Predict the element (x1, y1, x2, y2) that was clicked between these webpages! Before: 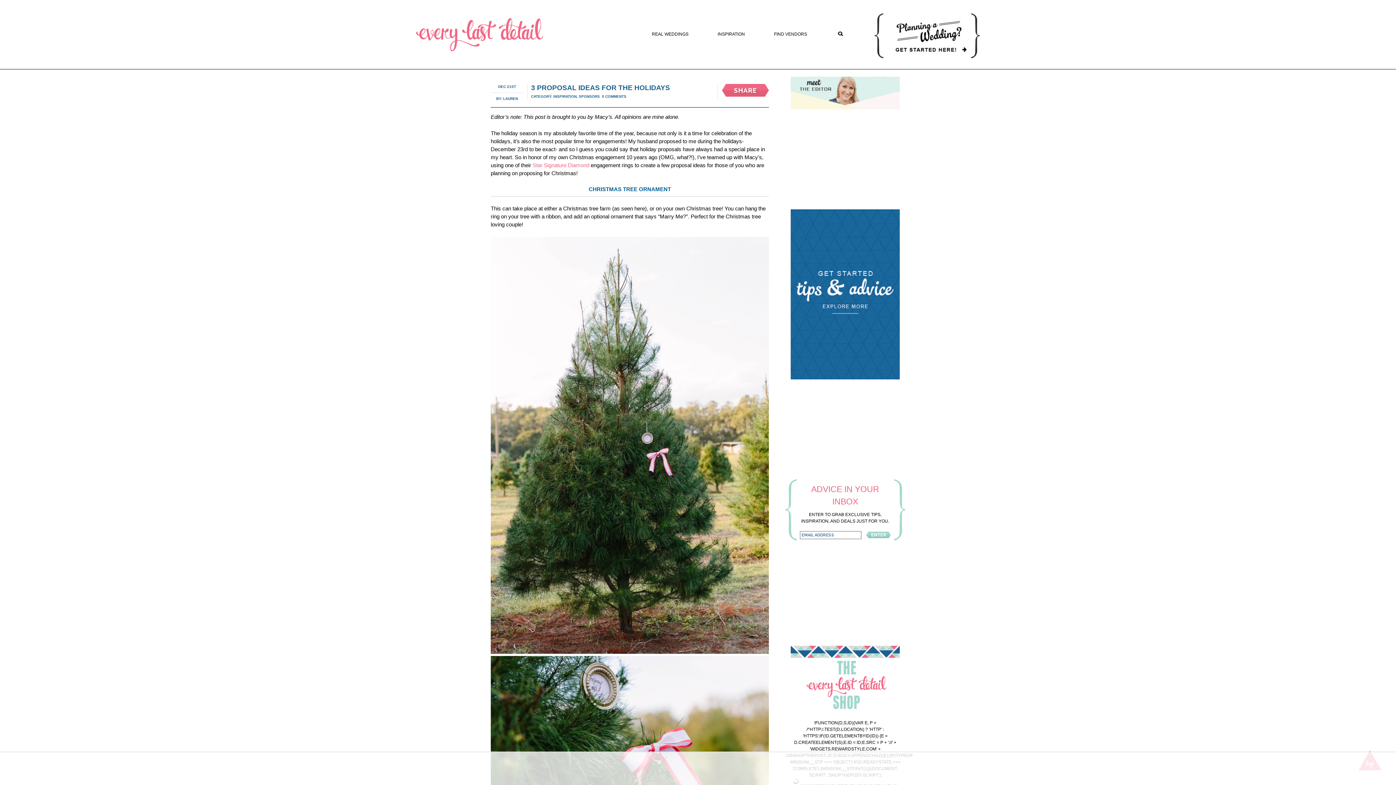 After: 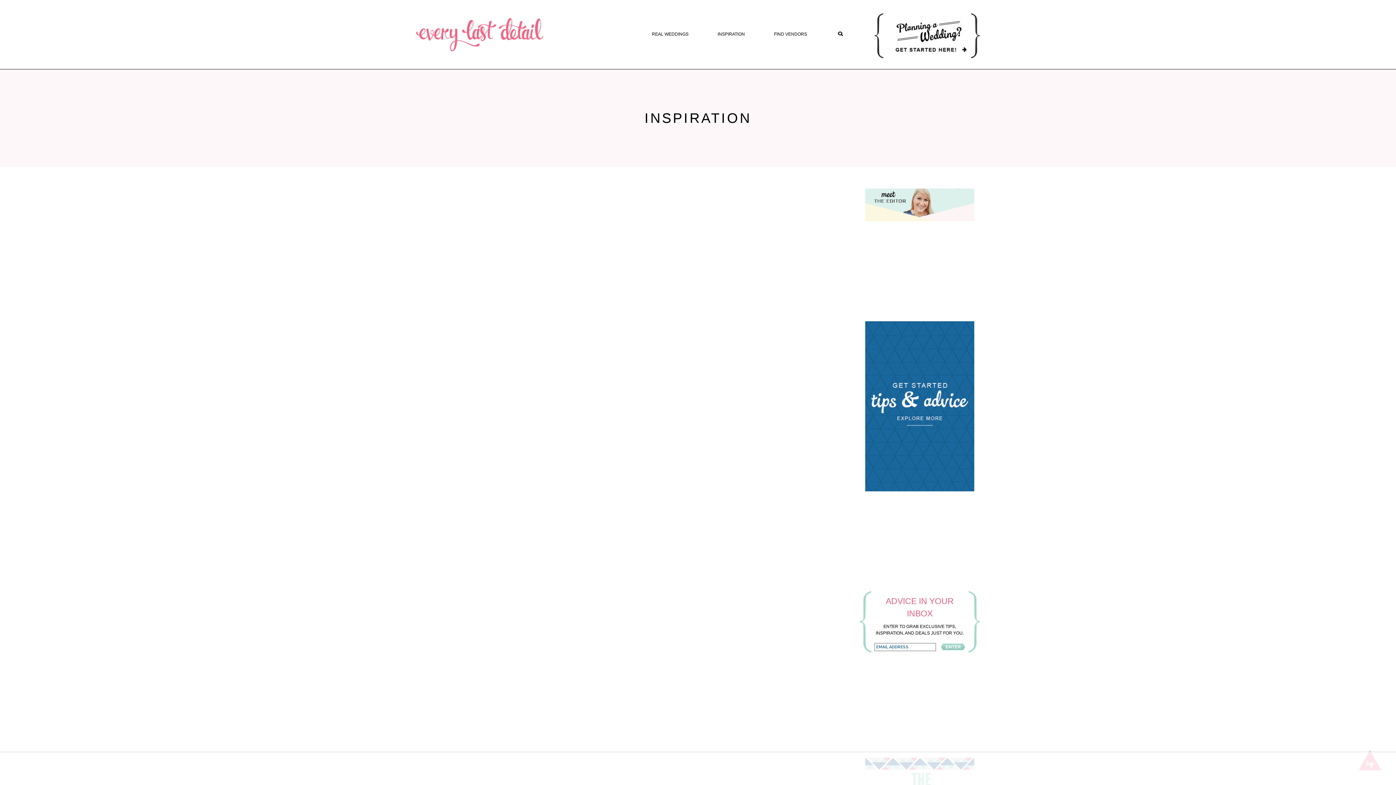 Action: label: INSPIRATION bbox: (553, 94, 576, 98)